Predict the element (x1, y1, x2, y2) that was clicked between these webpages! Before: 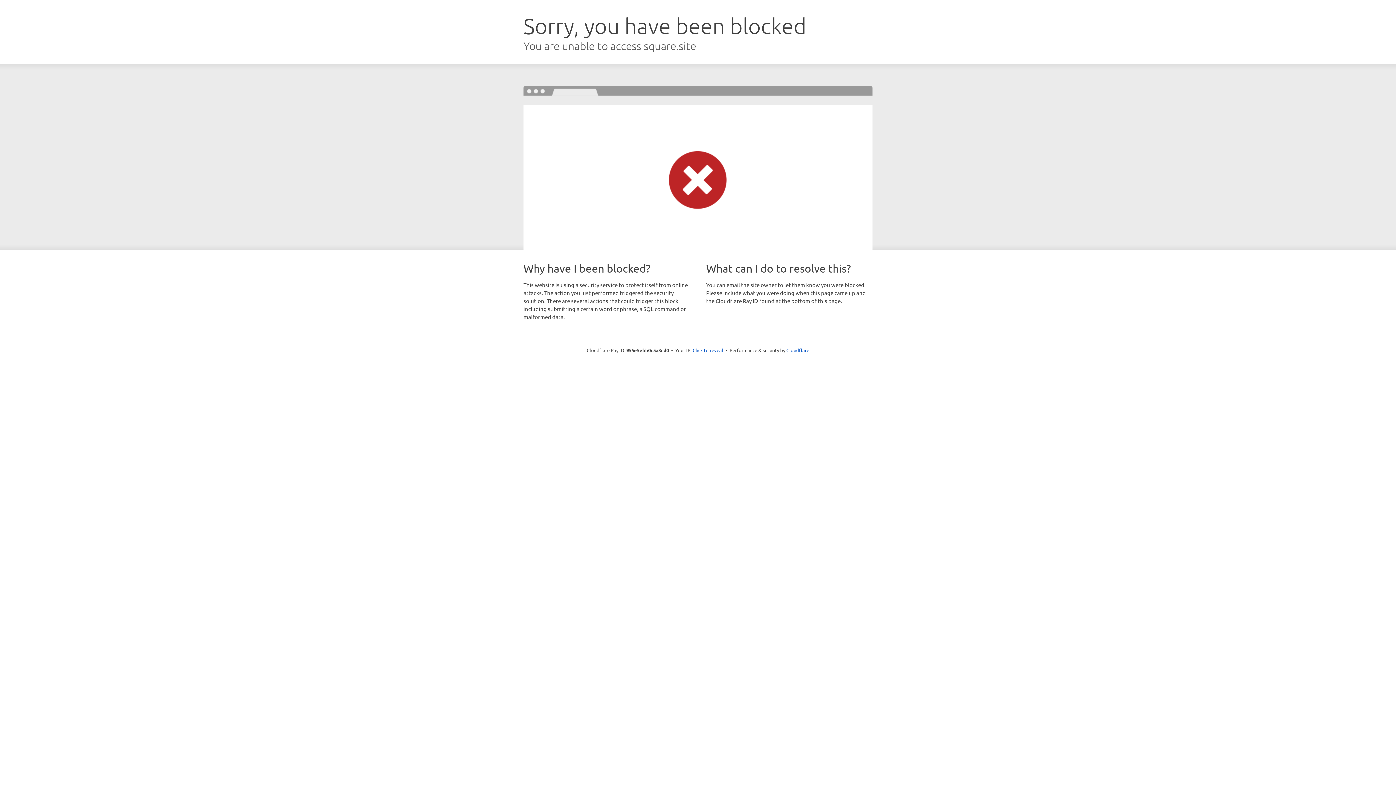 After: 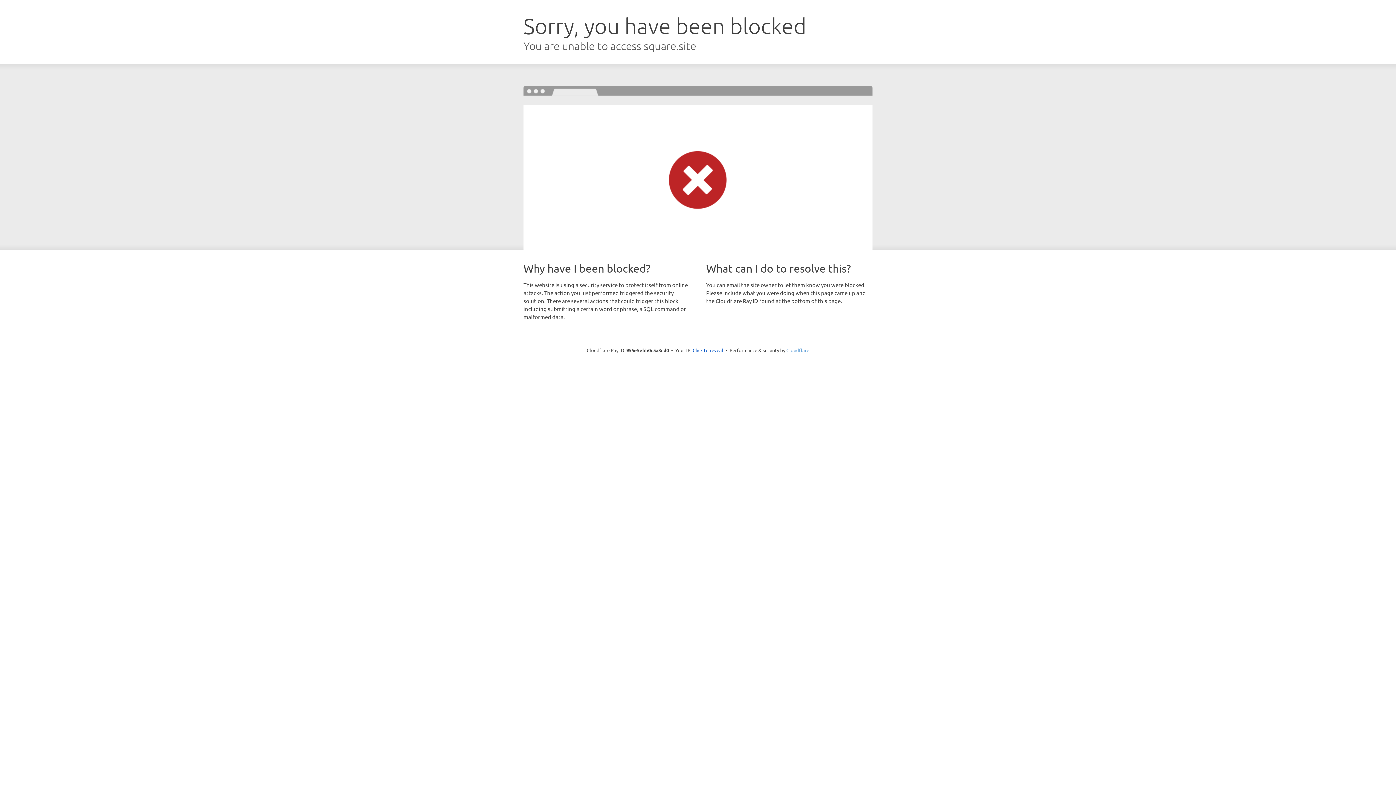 Action: bbox: (786, 347, 809, 353) label: Cloudflare